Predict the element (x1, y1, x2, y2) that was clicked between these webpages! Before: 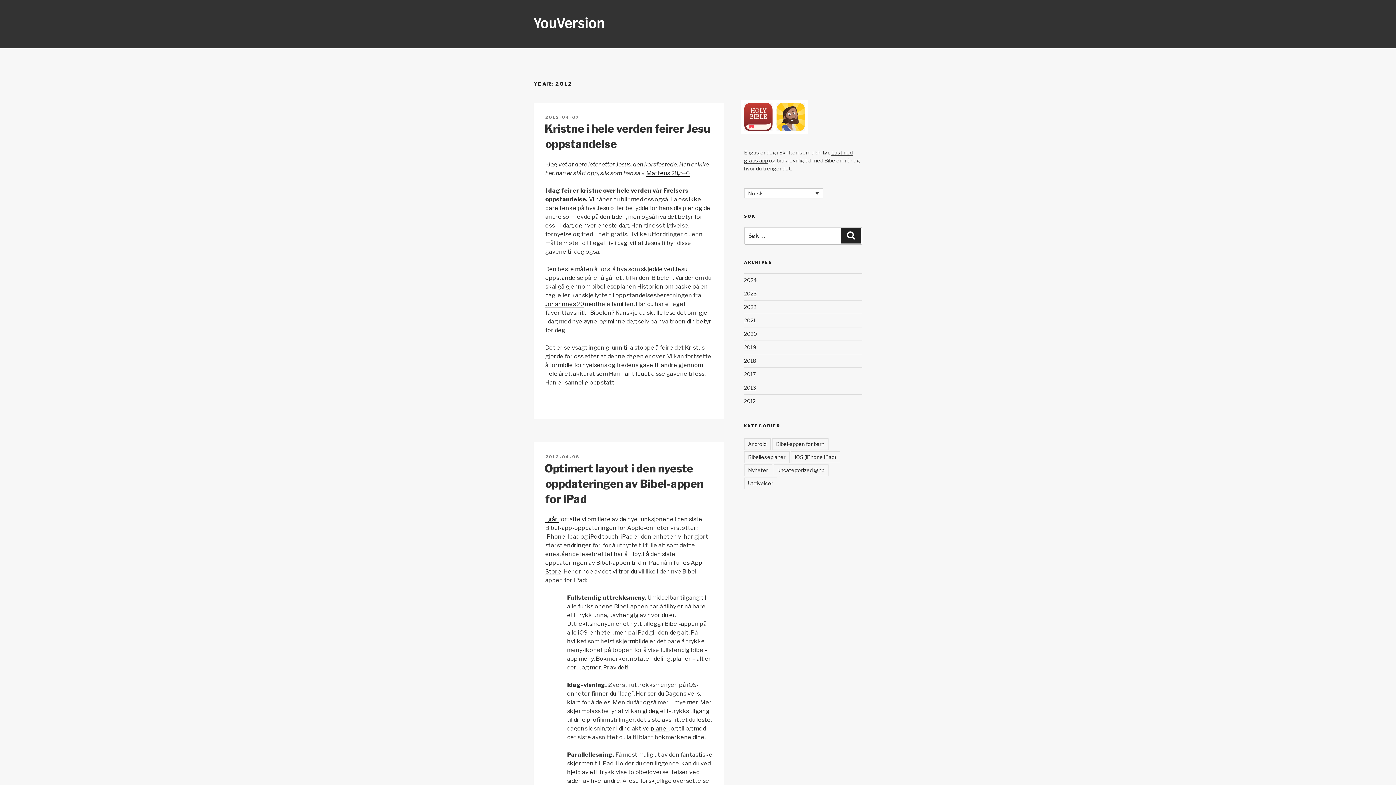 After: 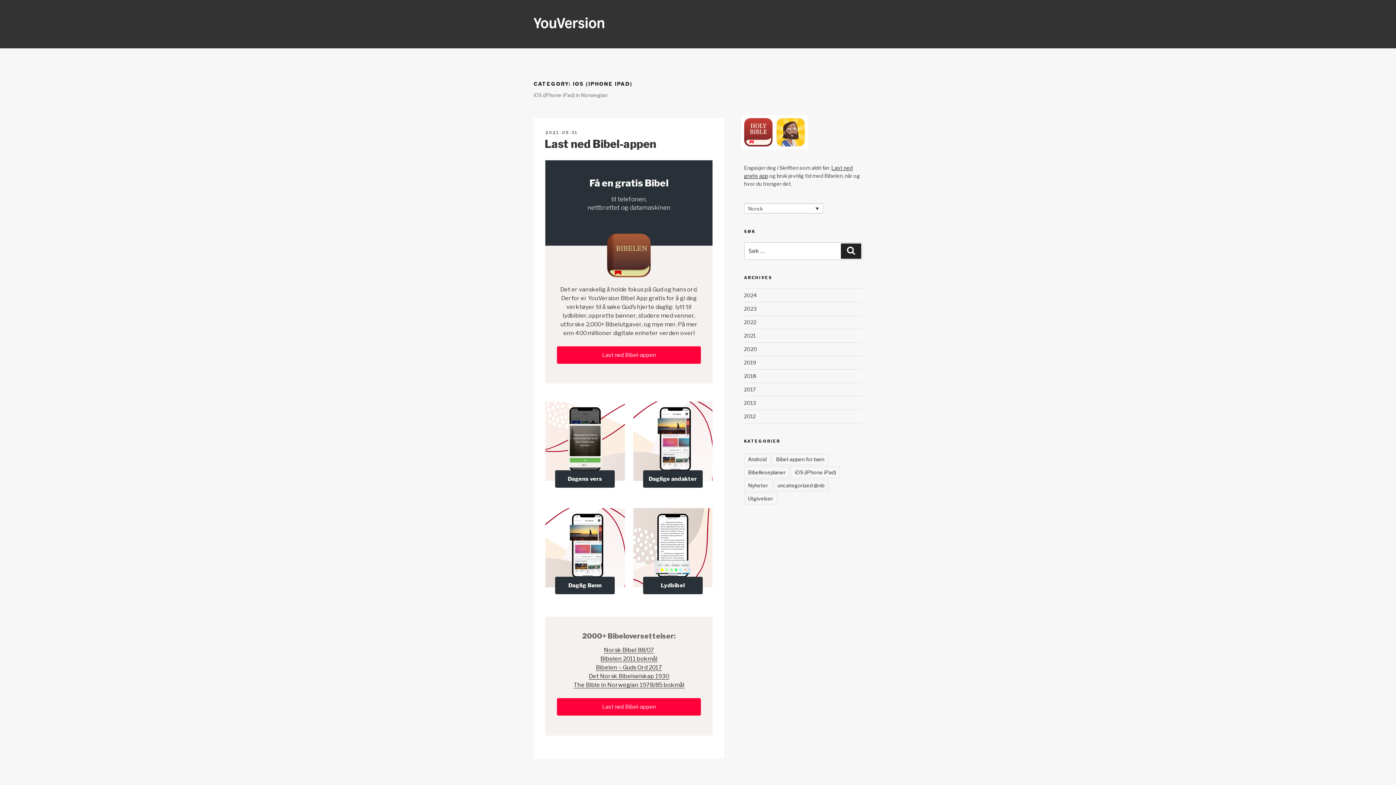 Action: bbox: (791, 451, 840, 463) label: iOS (iPhone iPad) (1 element)